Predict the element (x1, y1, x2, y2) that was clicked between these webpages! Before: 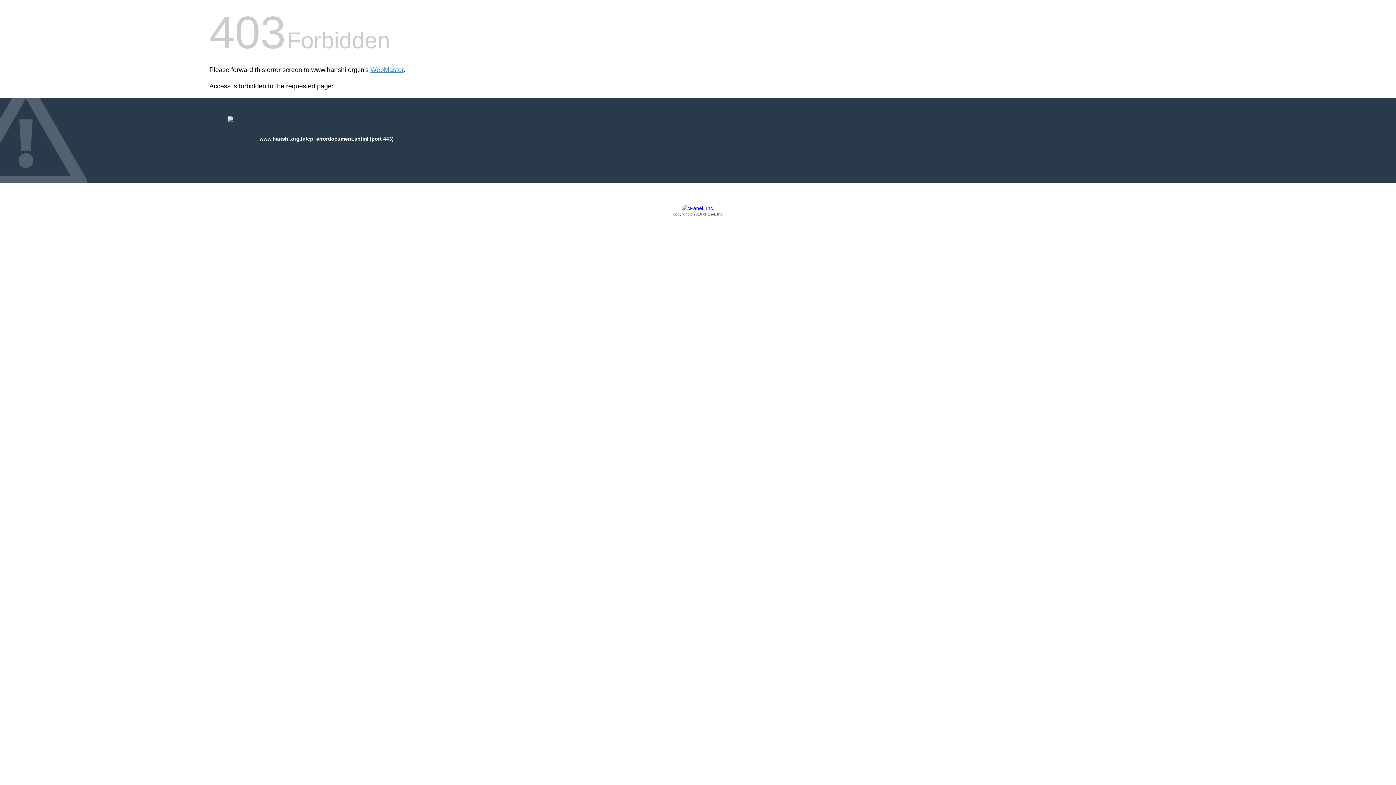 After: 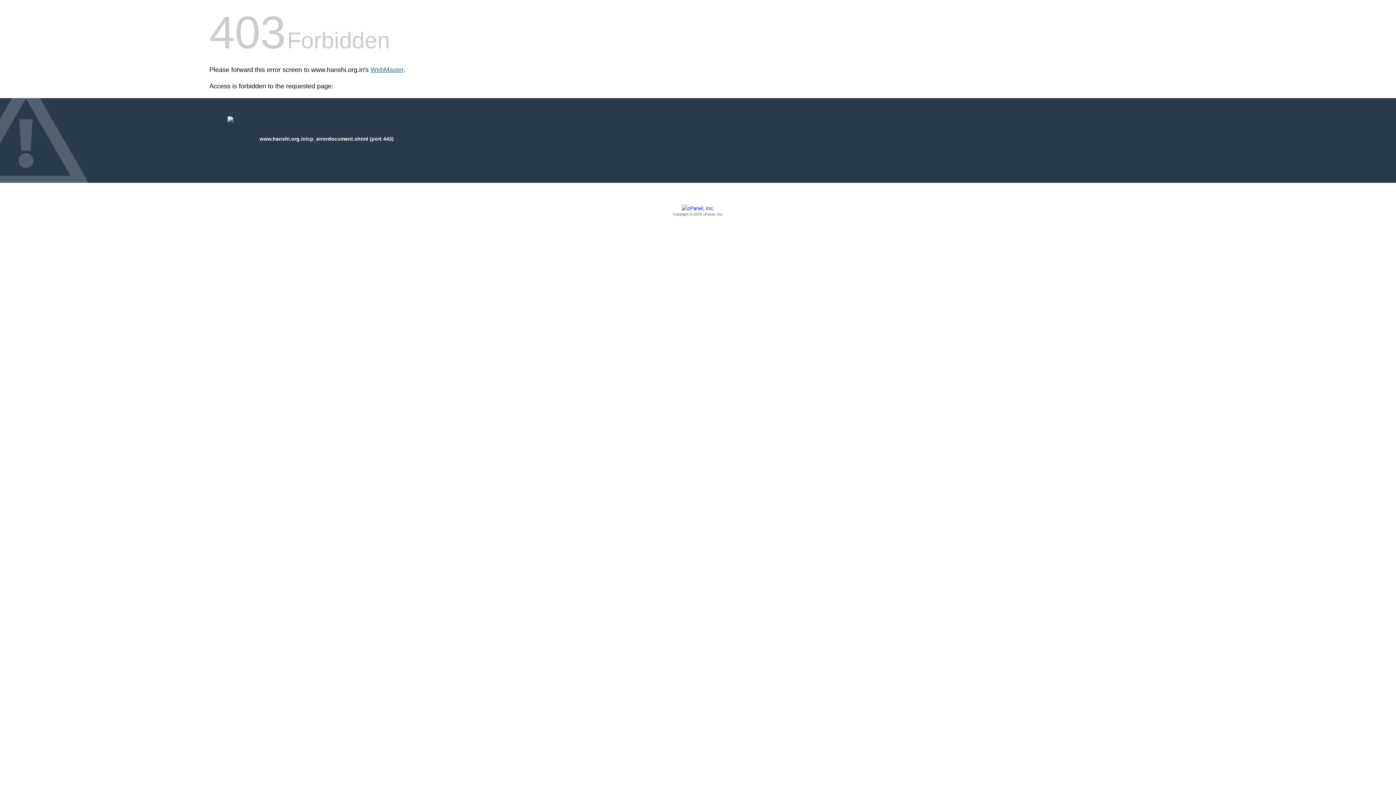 Action: bbox: (370, 66, 403, 73) label: WebMaster